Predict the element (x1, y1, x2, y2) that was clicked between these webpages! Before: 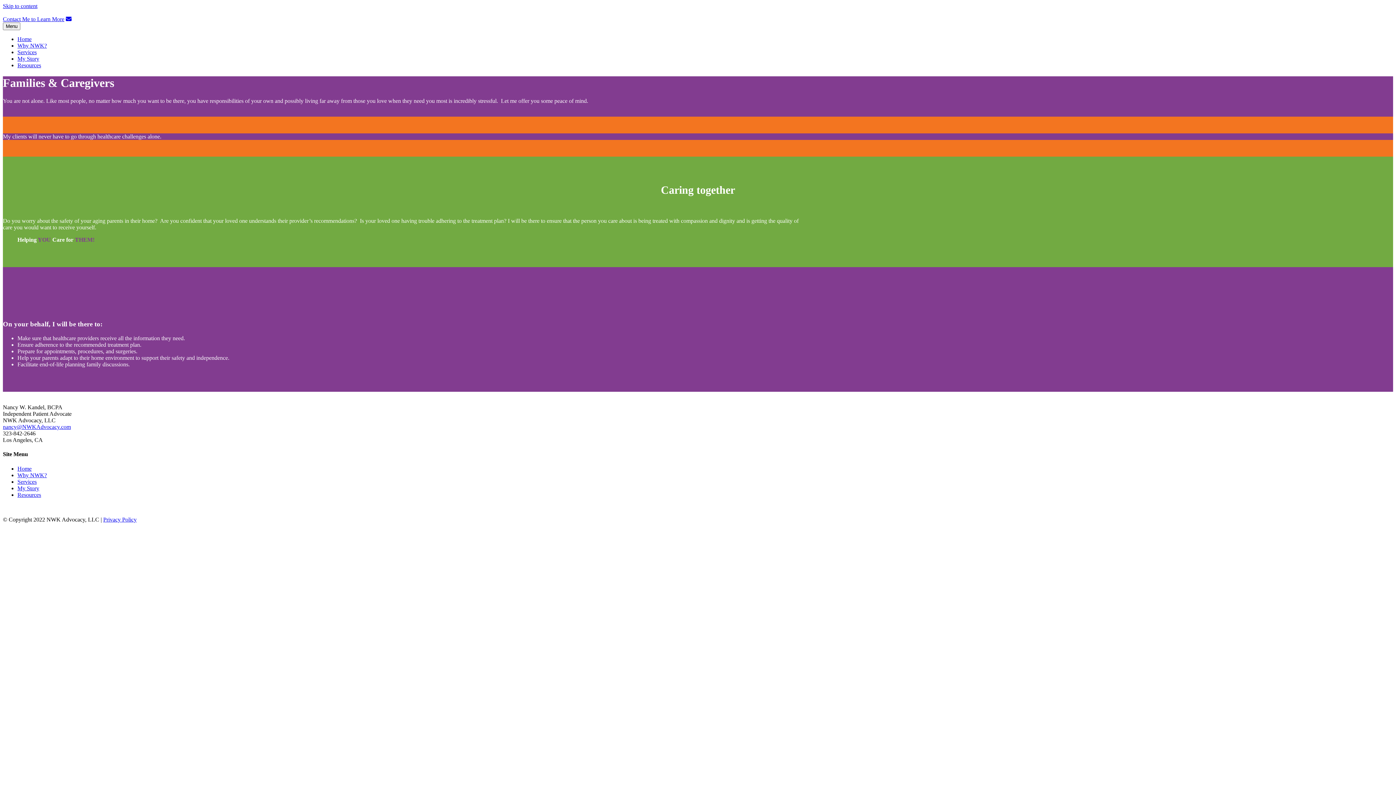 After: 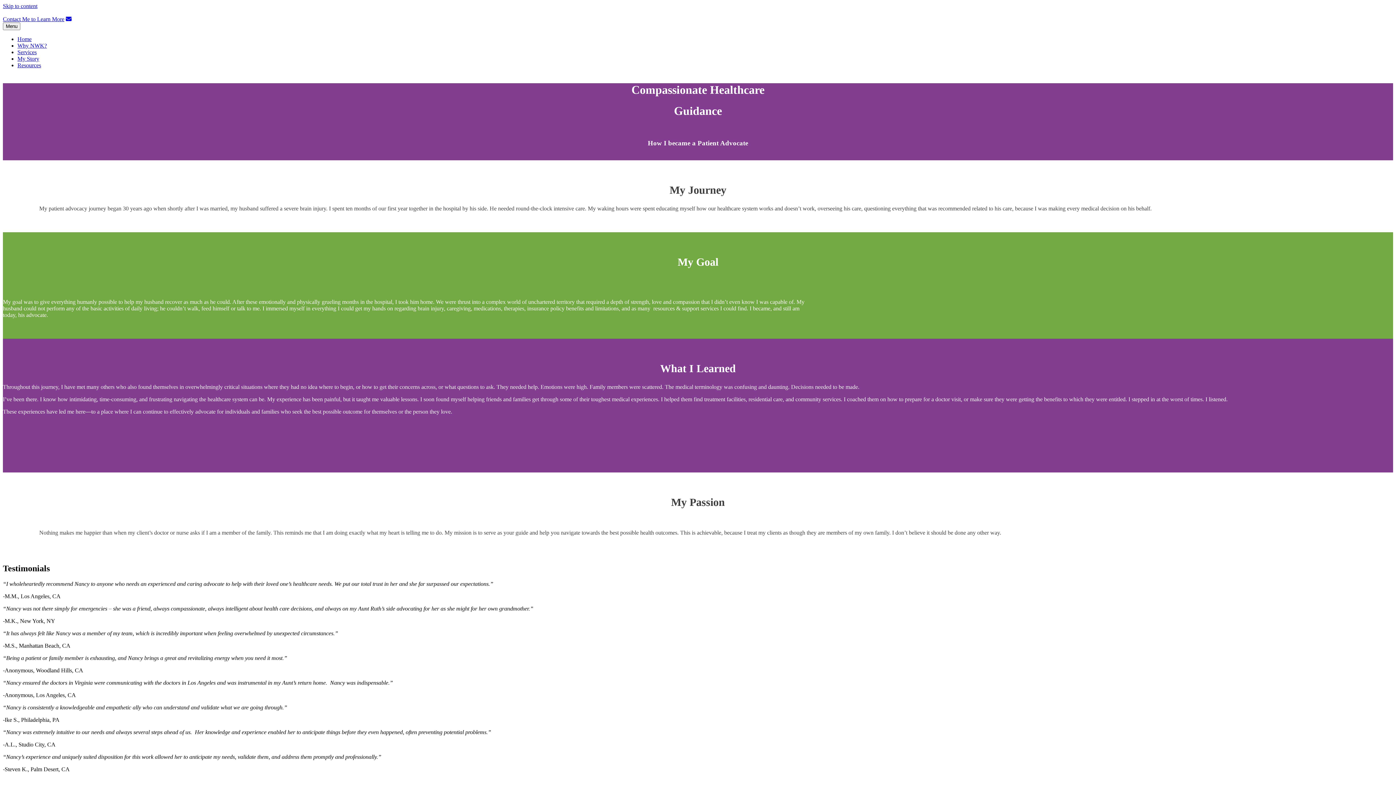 Action: label: My Story bbox: (17, 485, 39, 491)